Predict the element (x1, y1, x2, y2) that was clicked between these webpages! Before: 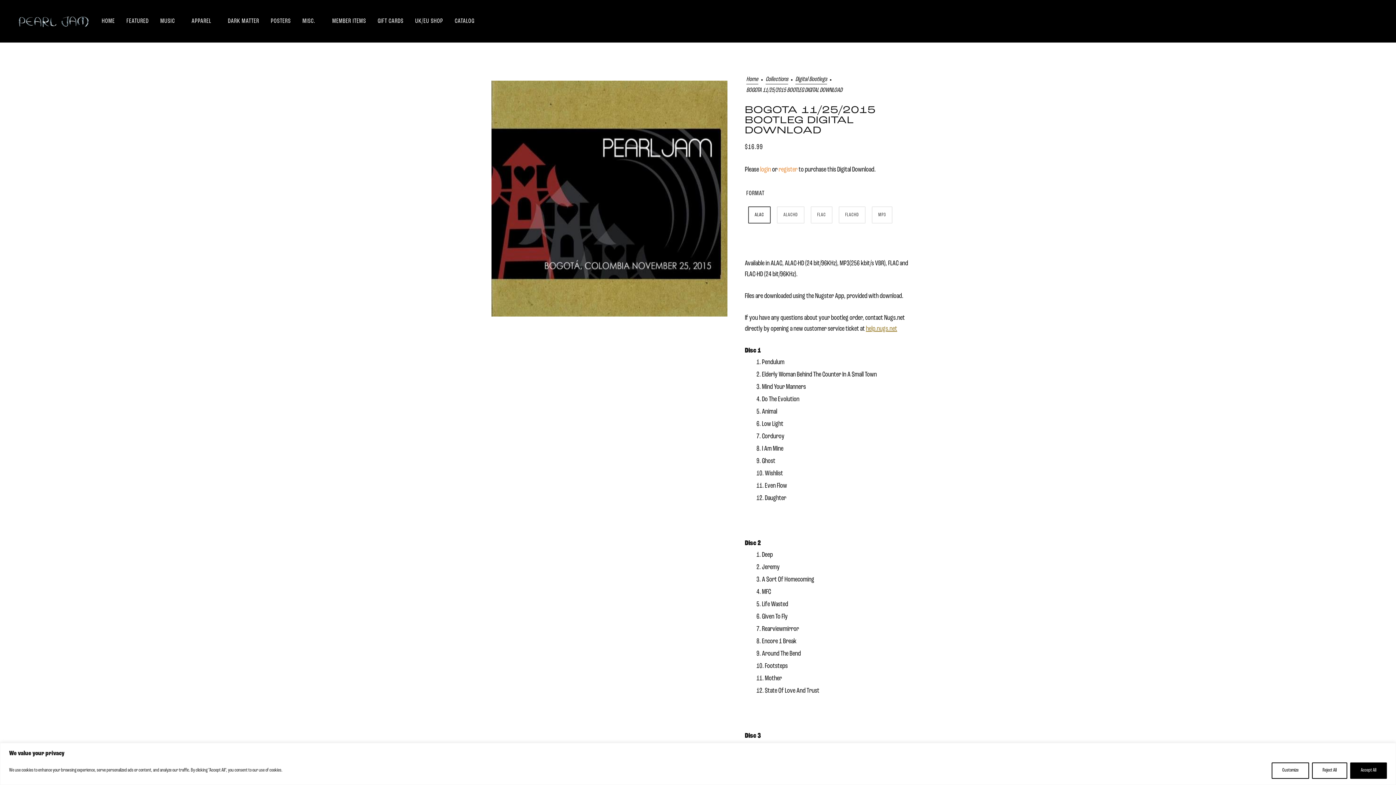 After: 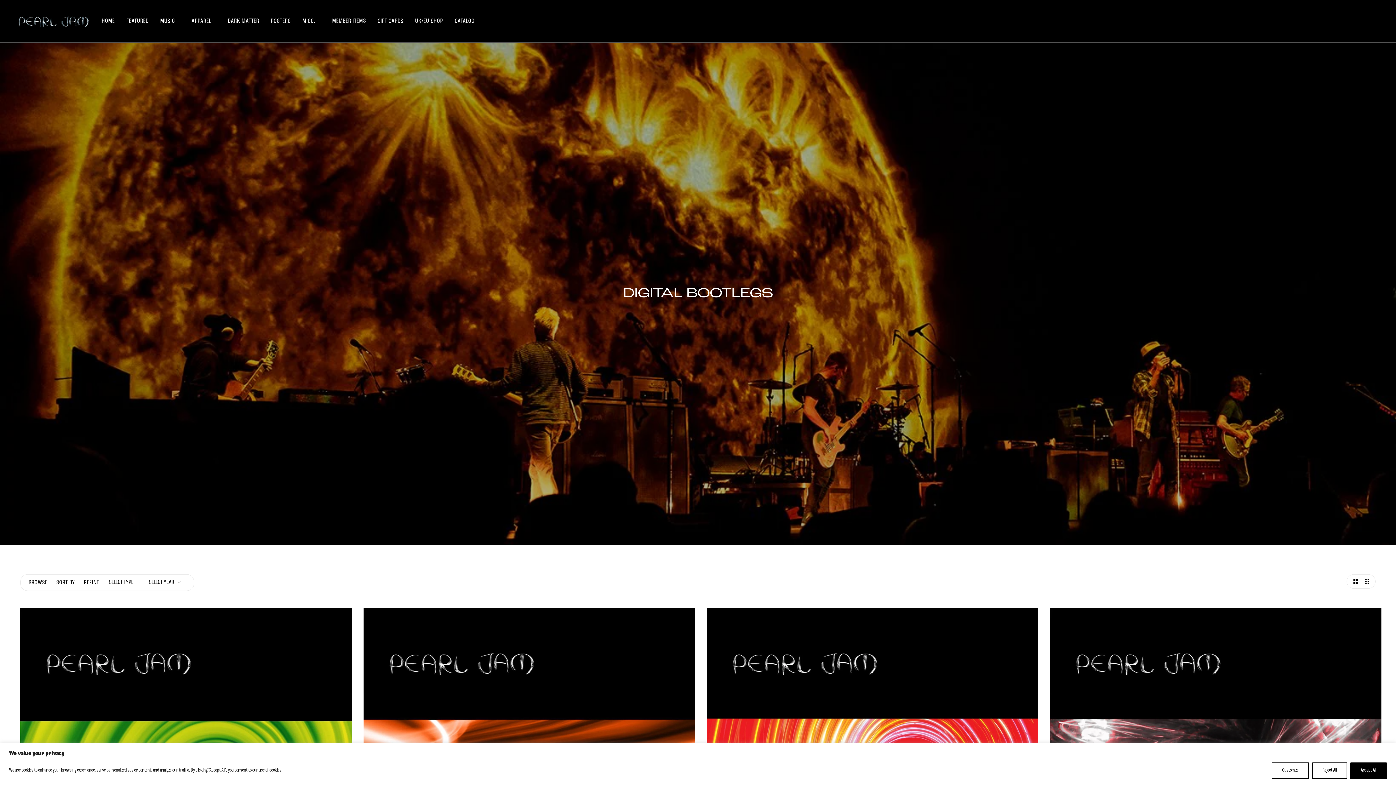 Action: label: Digital Bootlegs bbox: (795, 76, 827, 84)